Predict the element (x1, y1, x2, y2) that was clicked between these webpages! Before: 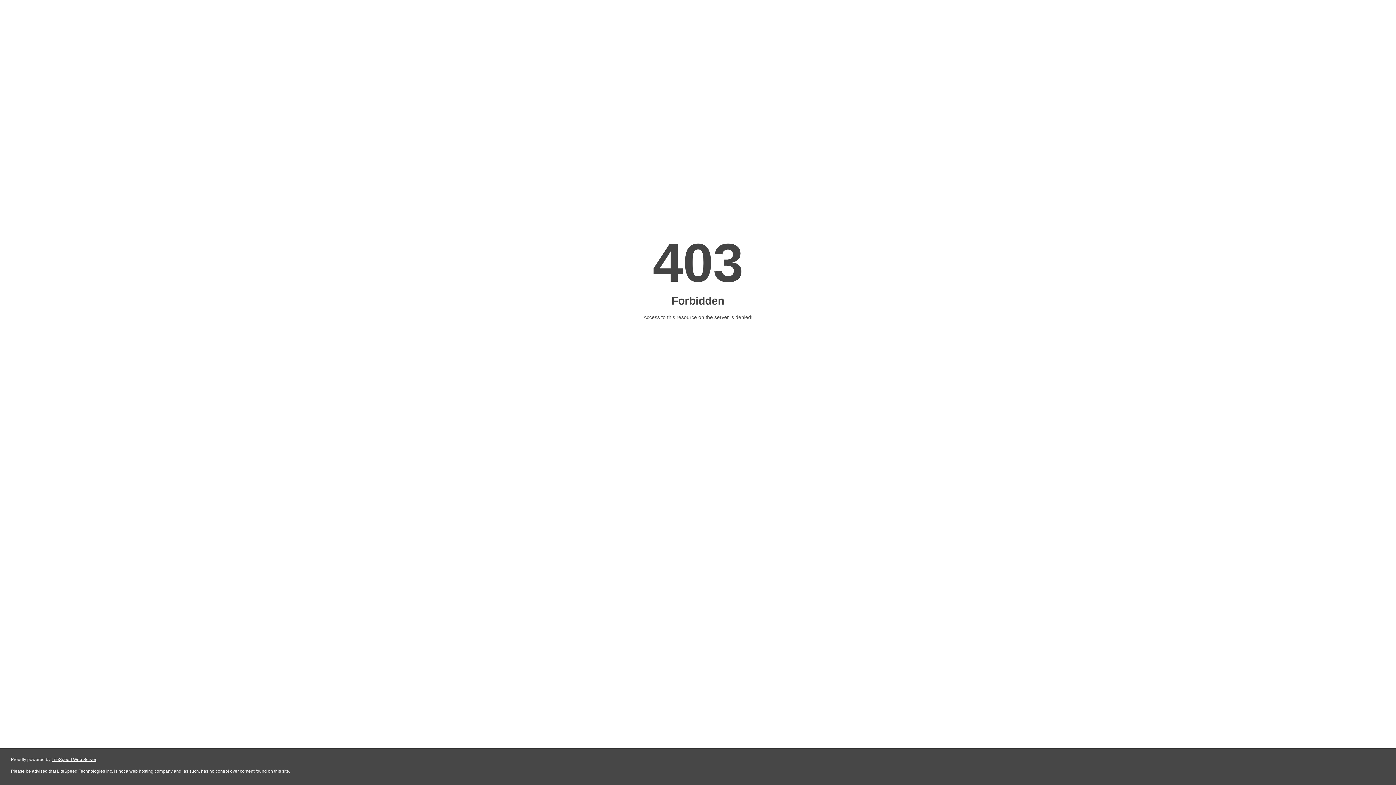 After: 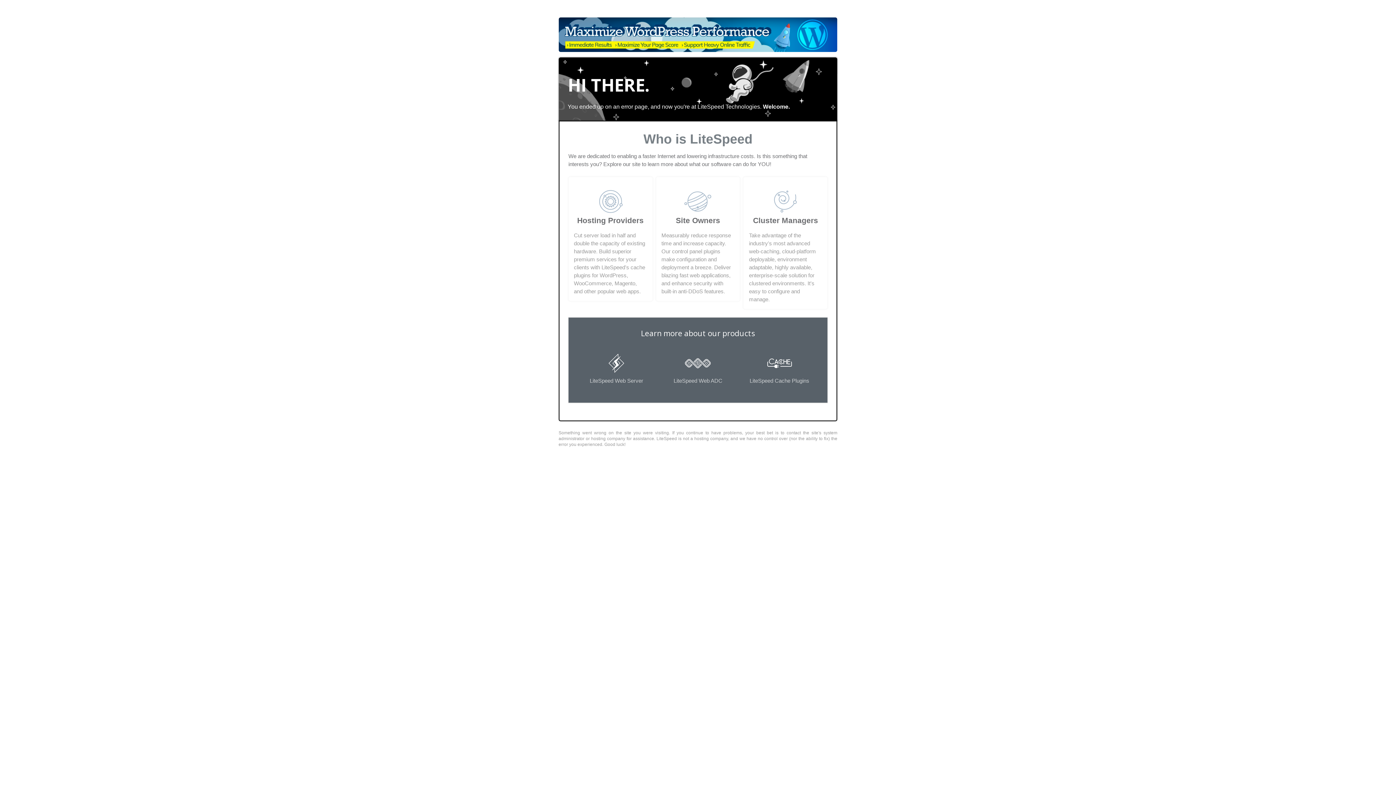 Action: bbox: (51, 757, 96, 762) label: LiteSpeed Web Server